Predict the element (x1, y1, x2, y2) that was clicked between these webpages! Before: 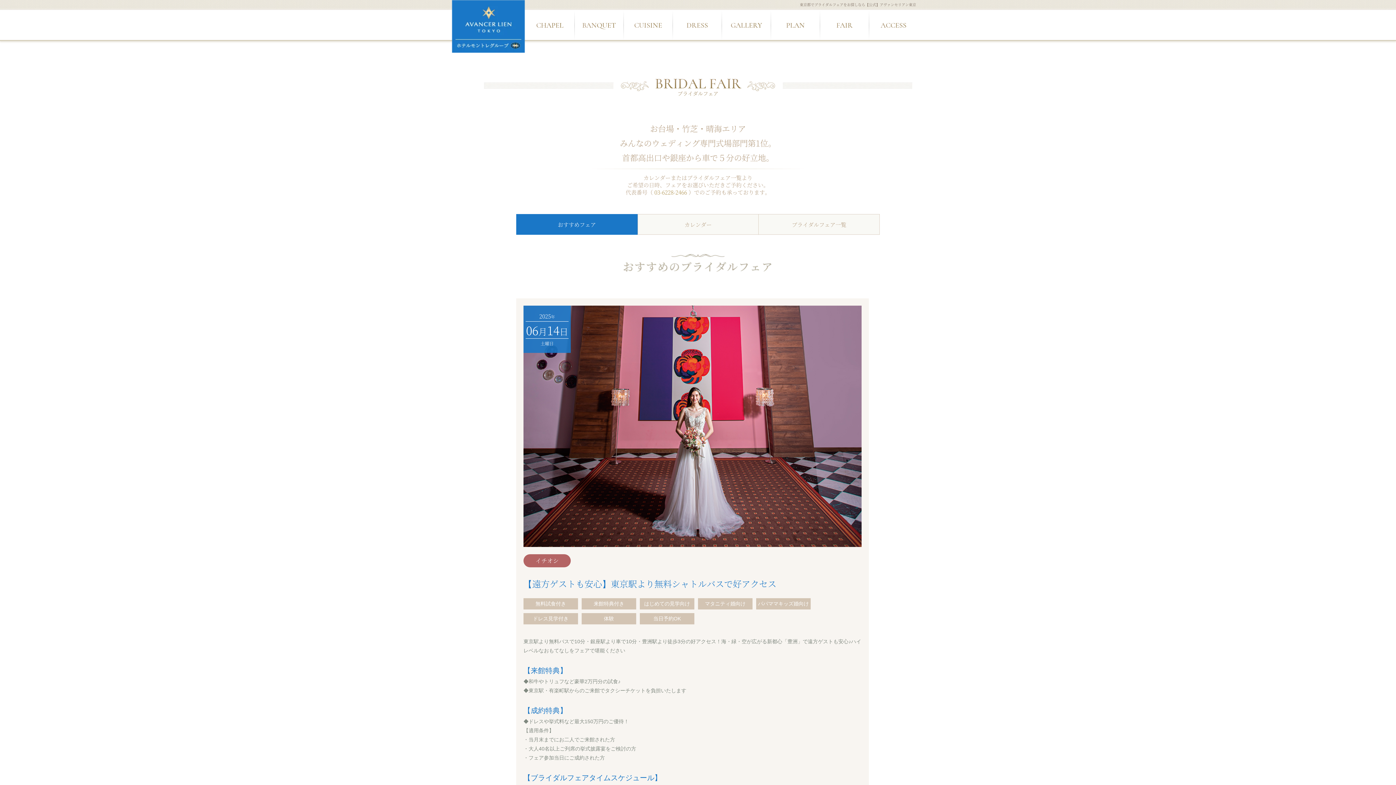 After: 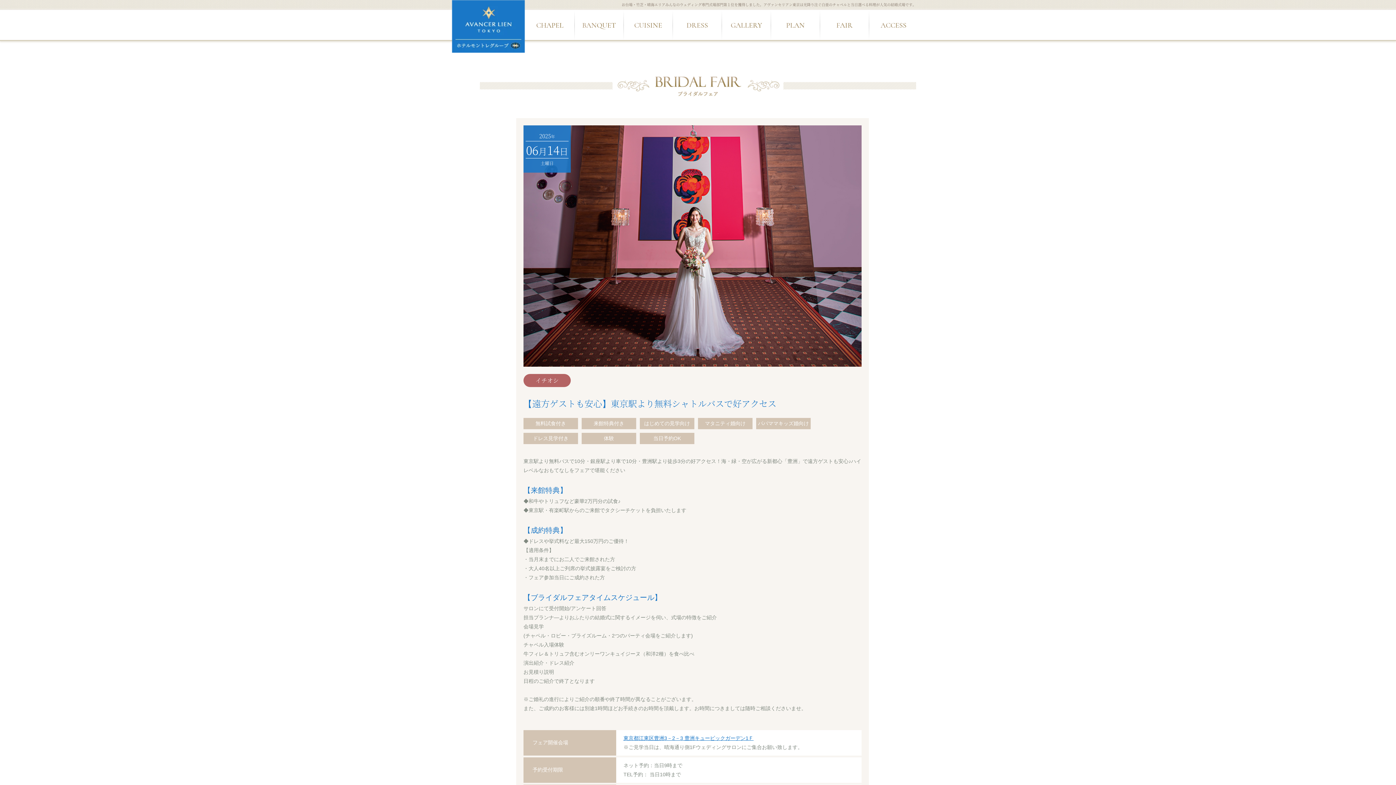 Action: label: 【遠方ゲストも安心】東京駅より無料シャトルバスで好アクセス bbox: (523, 577, 776, 590)